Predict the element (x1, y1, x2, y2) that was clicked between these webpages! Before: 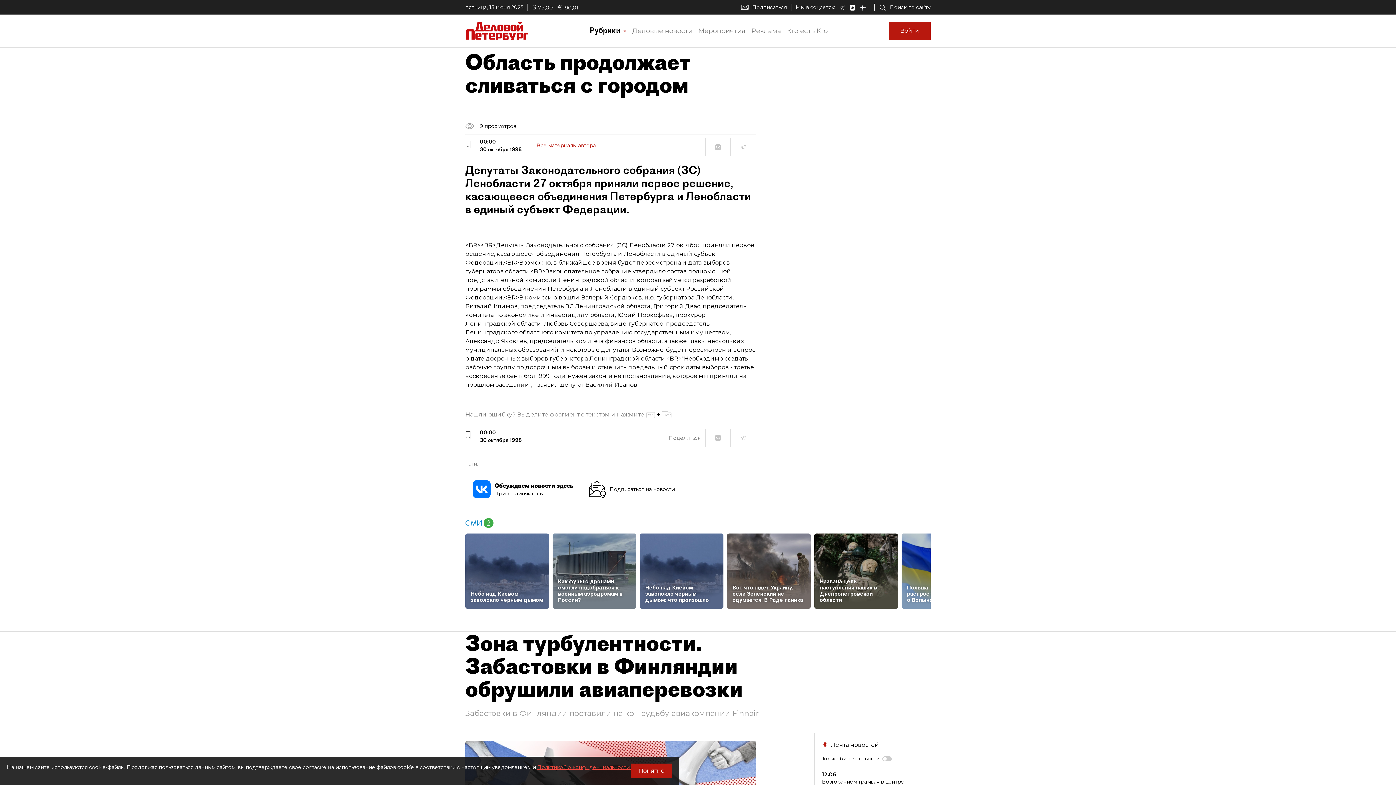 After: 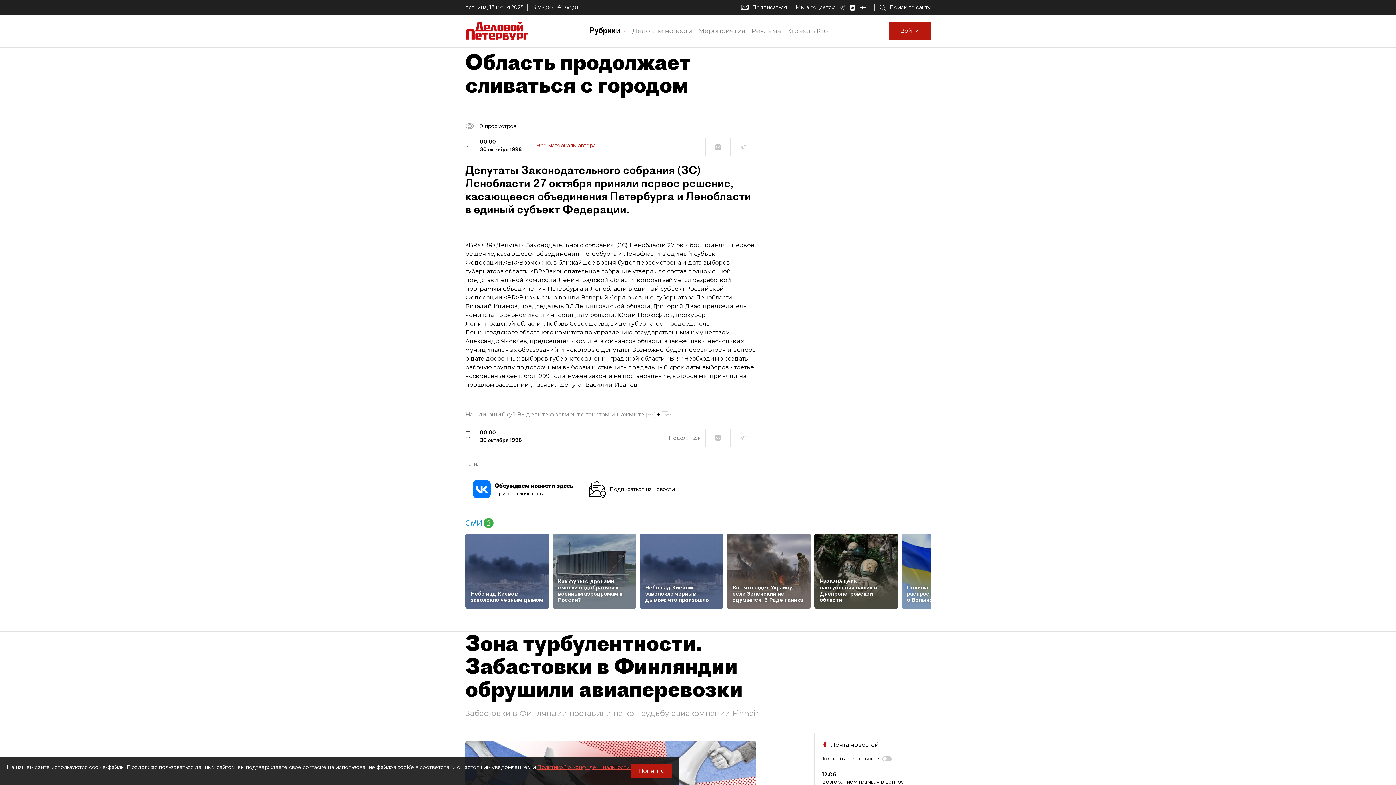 Action: bbox: (472, 485, 490, 492)